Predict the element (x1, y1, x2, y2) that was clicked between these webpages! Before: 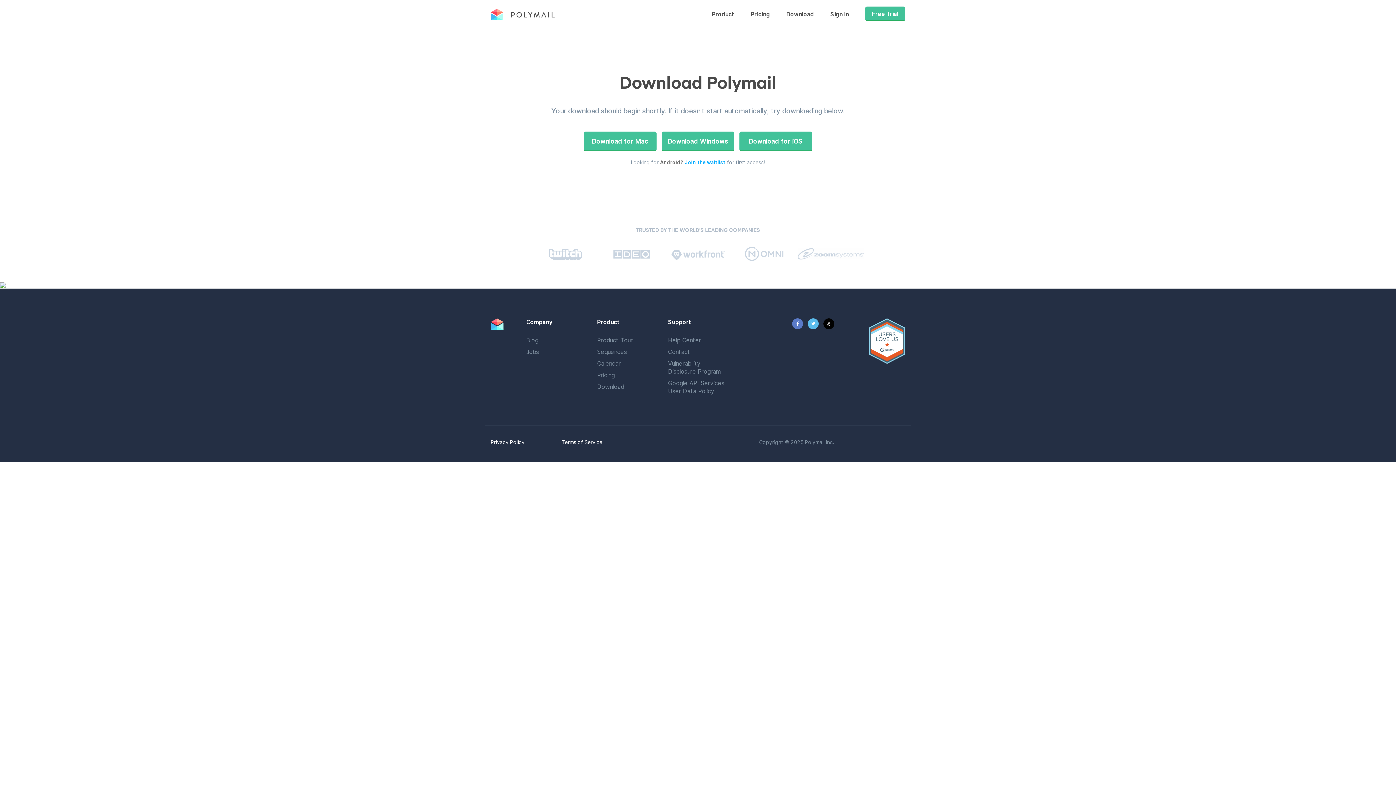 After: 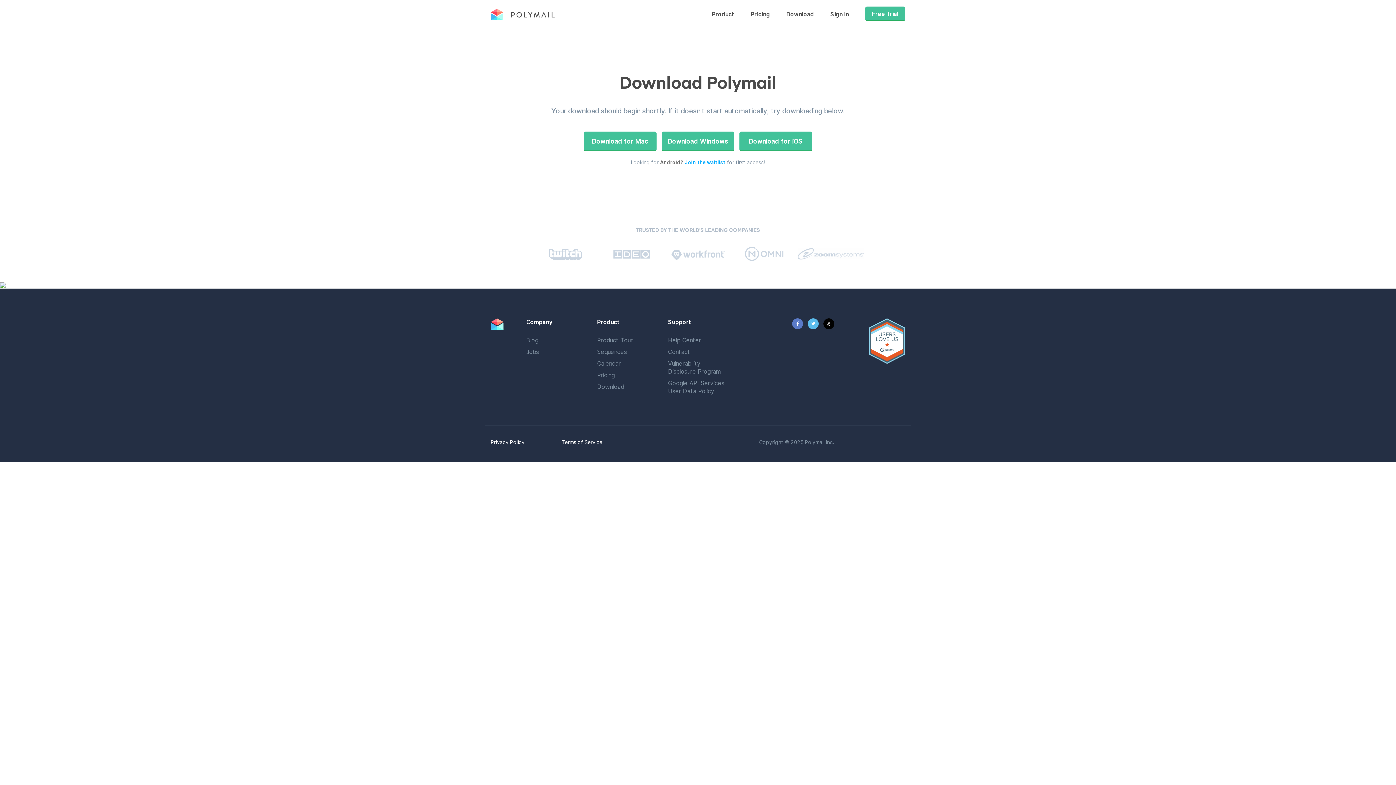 Action: bbox: (792, 321, 803, 332)